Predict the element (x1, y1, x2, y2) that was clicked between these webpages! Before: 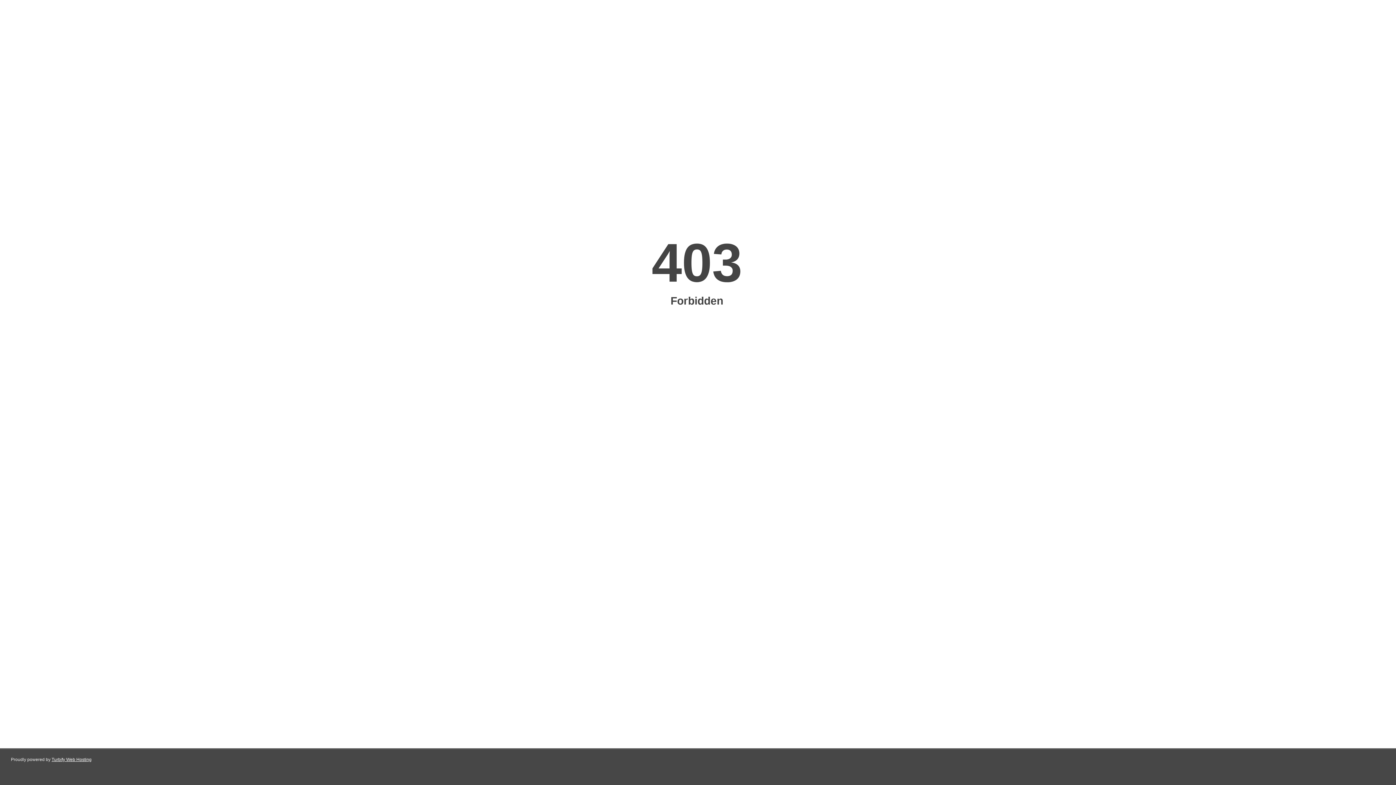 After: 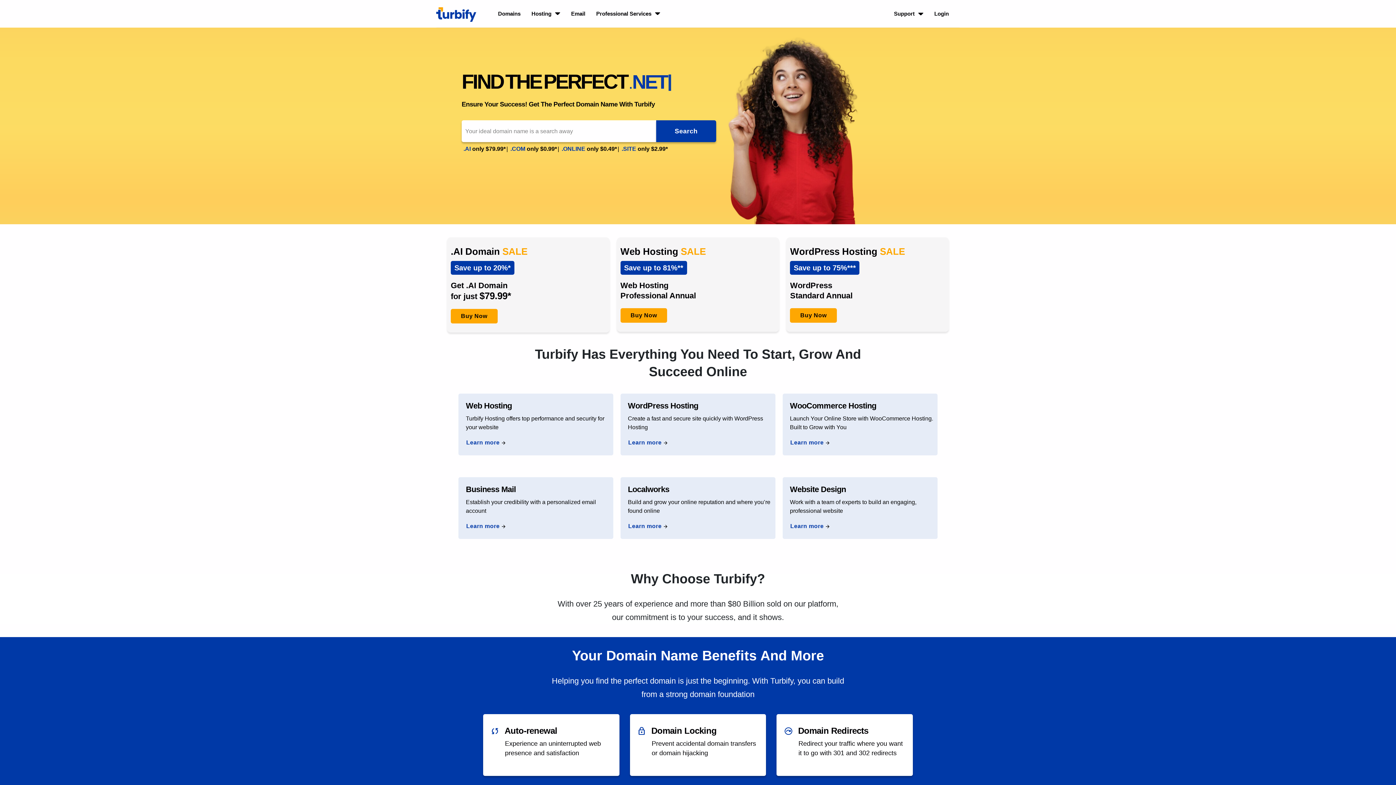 Action: label: Turbify Web Hosting bbox: (51, 757, 91, 762)